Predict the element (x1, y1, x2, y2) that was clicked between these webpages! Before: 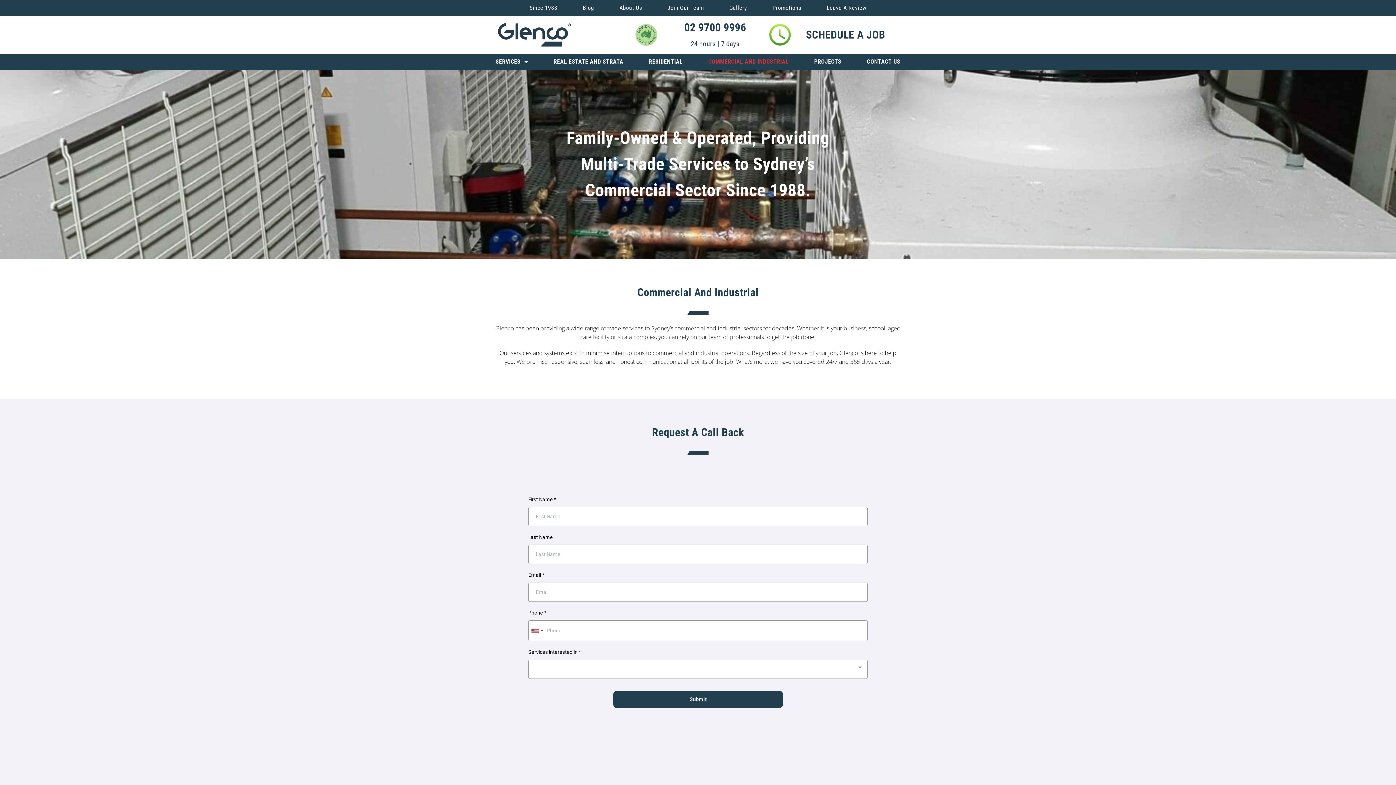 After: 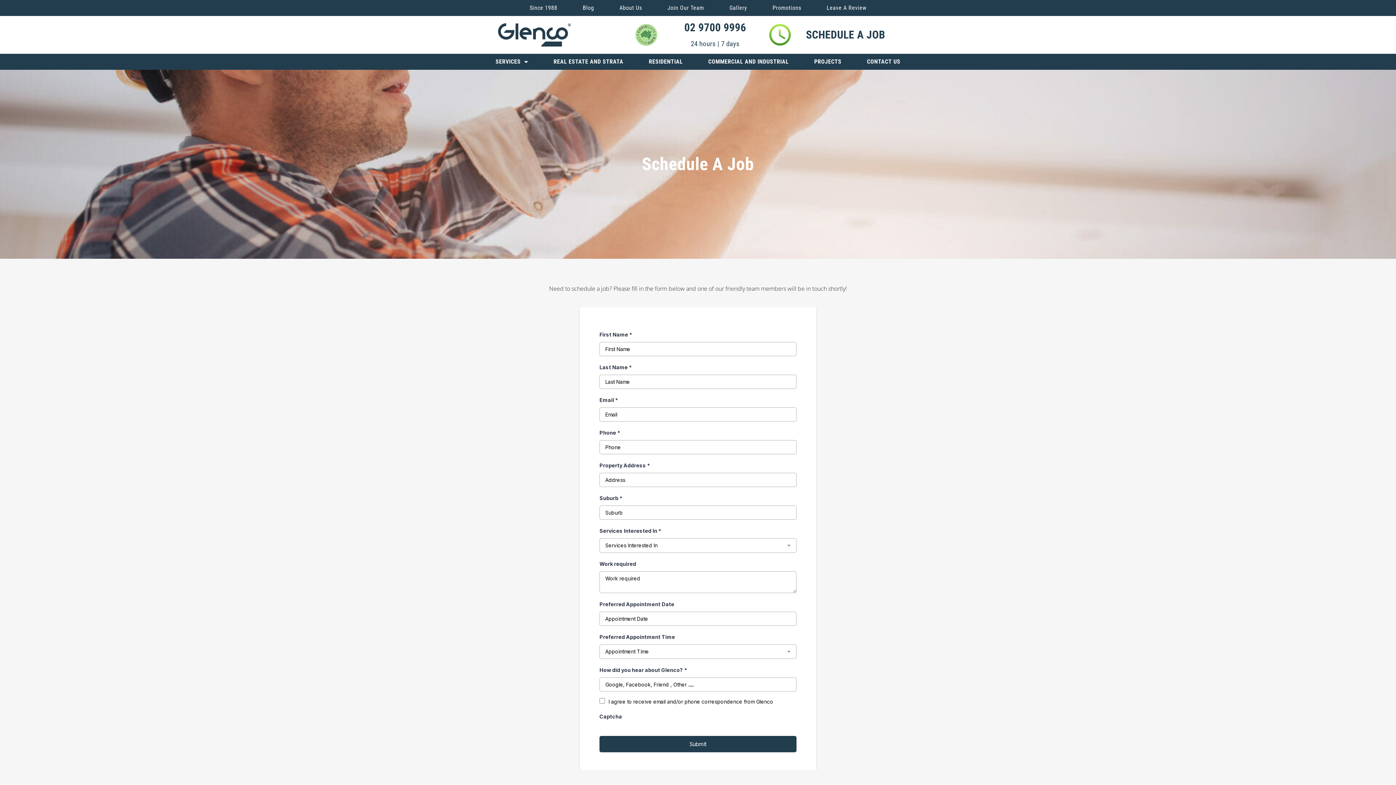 Action: bbox: (806, 28, 885, 41) label: SCHEDULE A JOB